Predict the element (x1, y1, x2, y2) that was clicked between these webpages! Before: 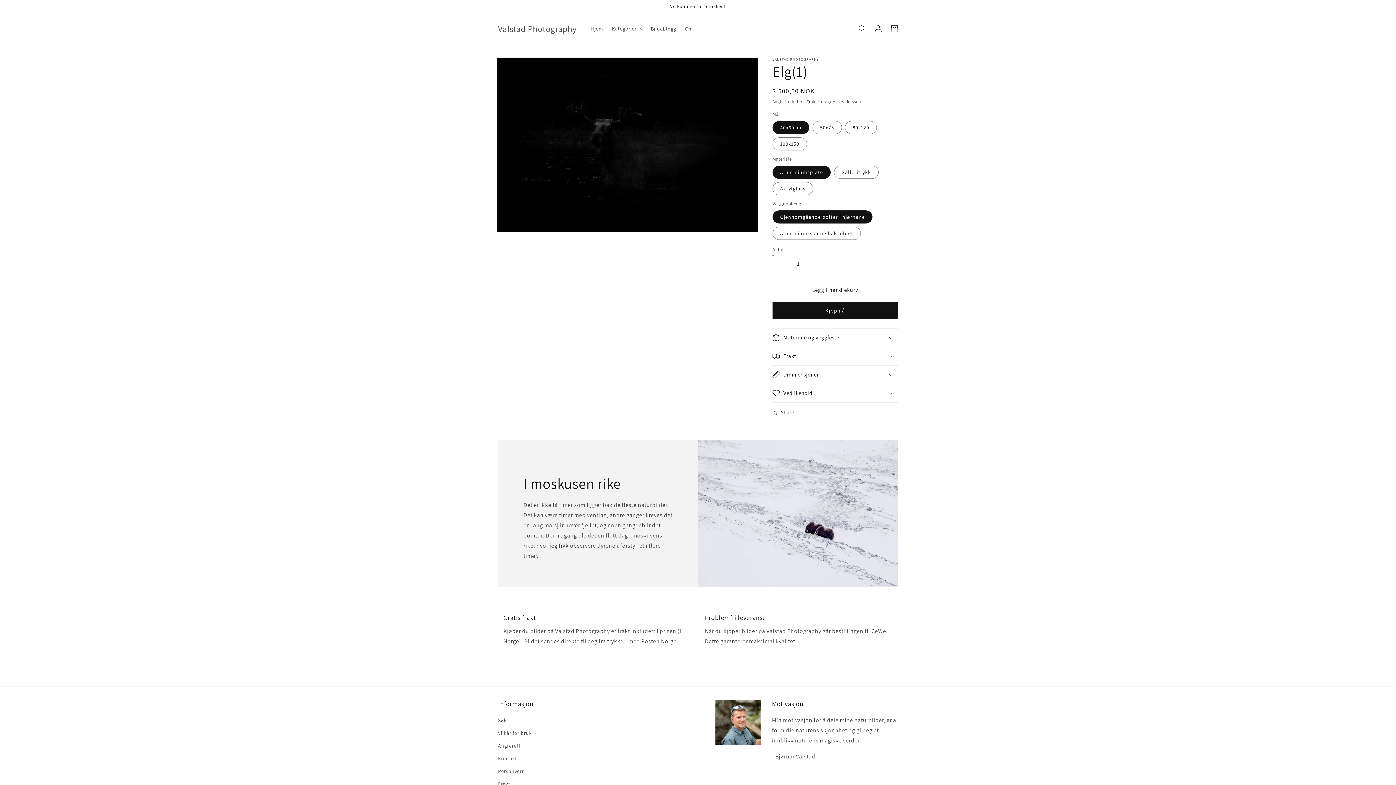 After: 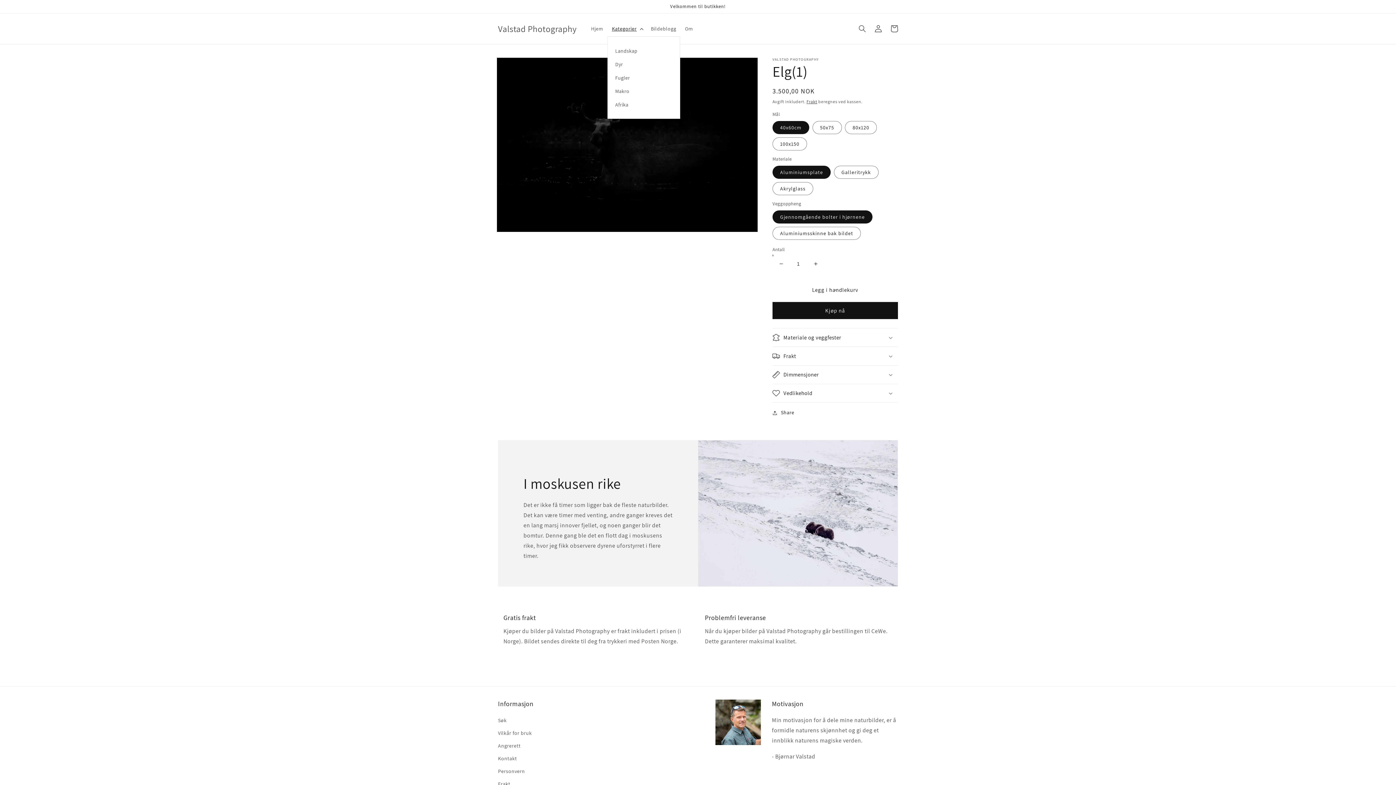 Action: bbox: (607, 21, 646, 36) label: Kategorier